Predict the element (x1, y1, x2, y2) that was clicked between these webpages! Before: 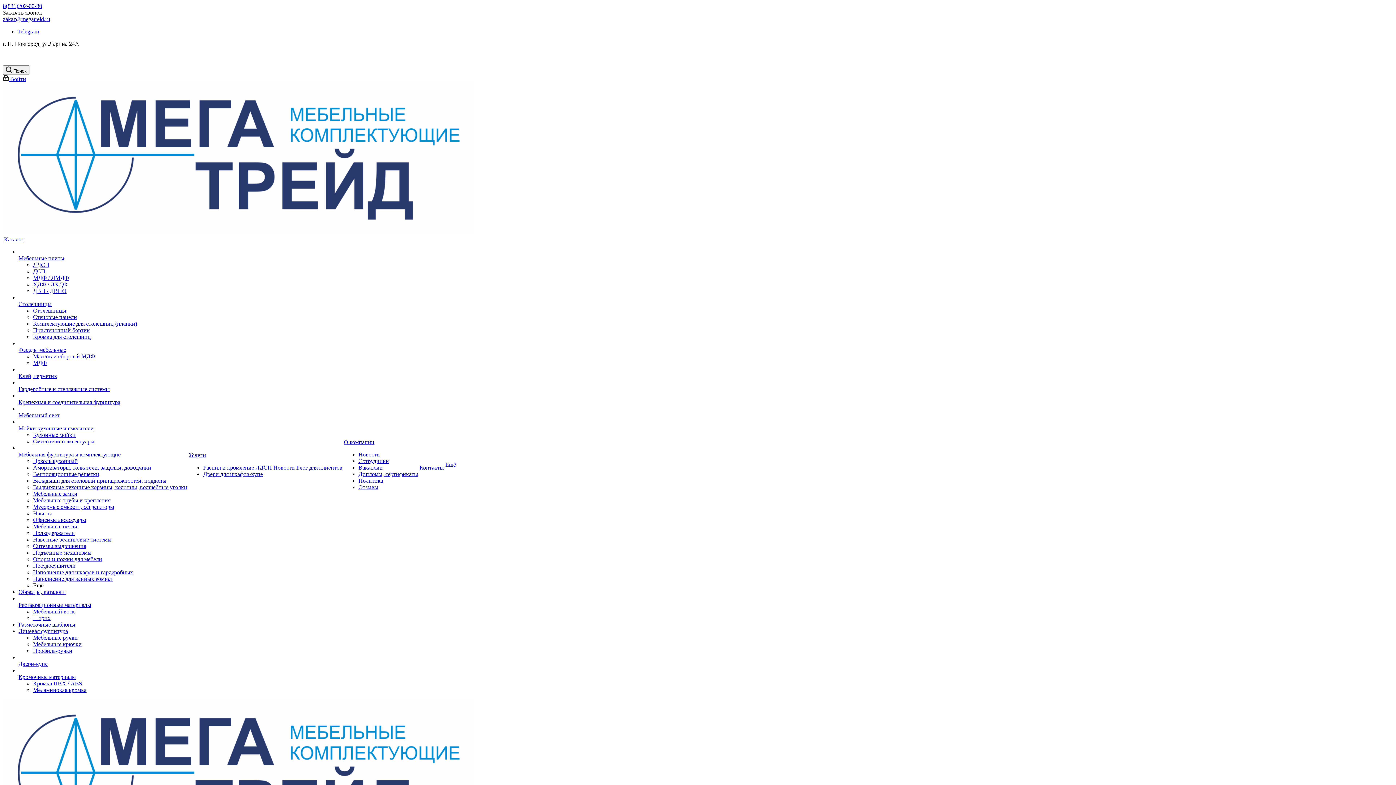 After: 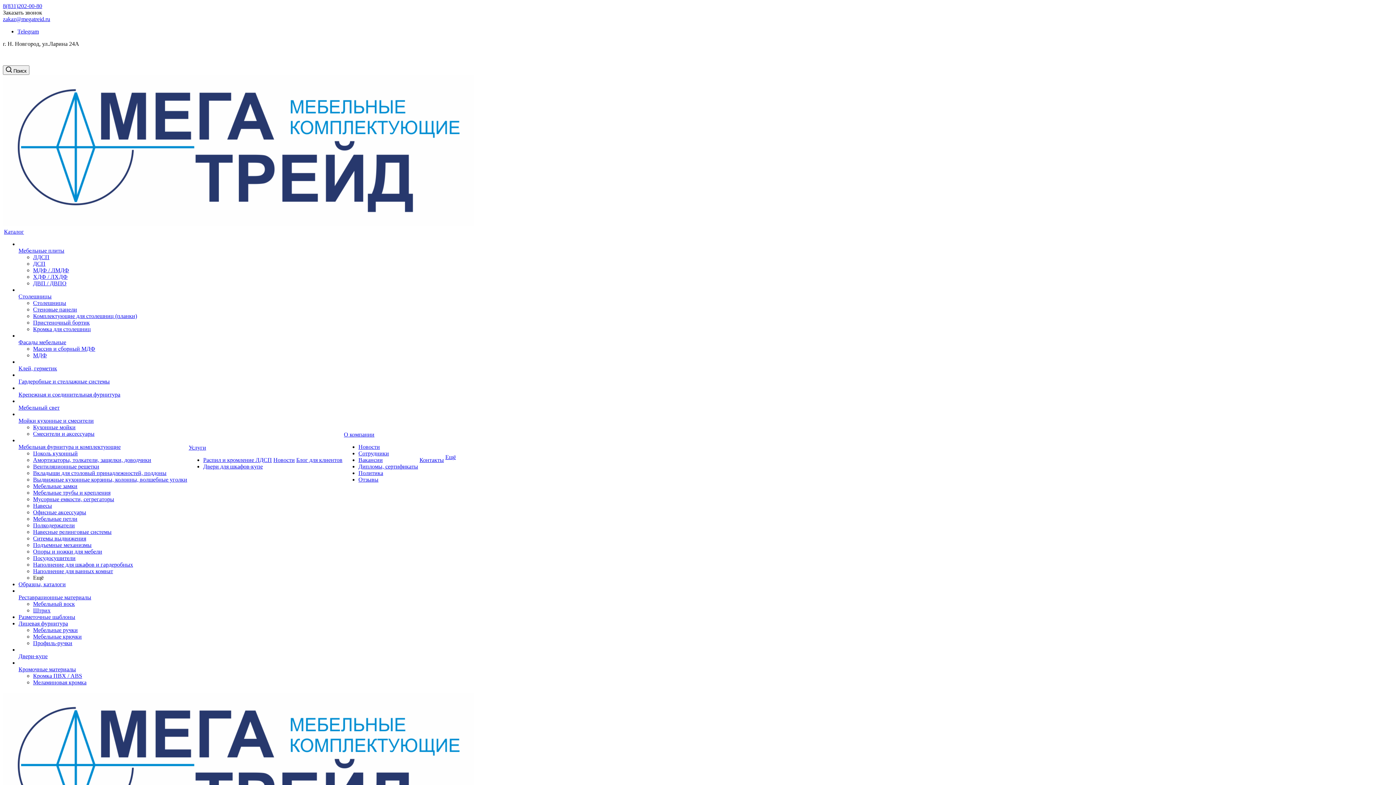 Action: label: Двери-купе bbox: (18, 661, 47, 667)